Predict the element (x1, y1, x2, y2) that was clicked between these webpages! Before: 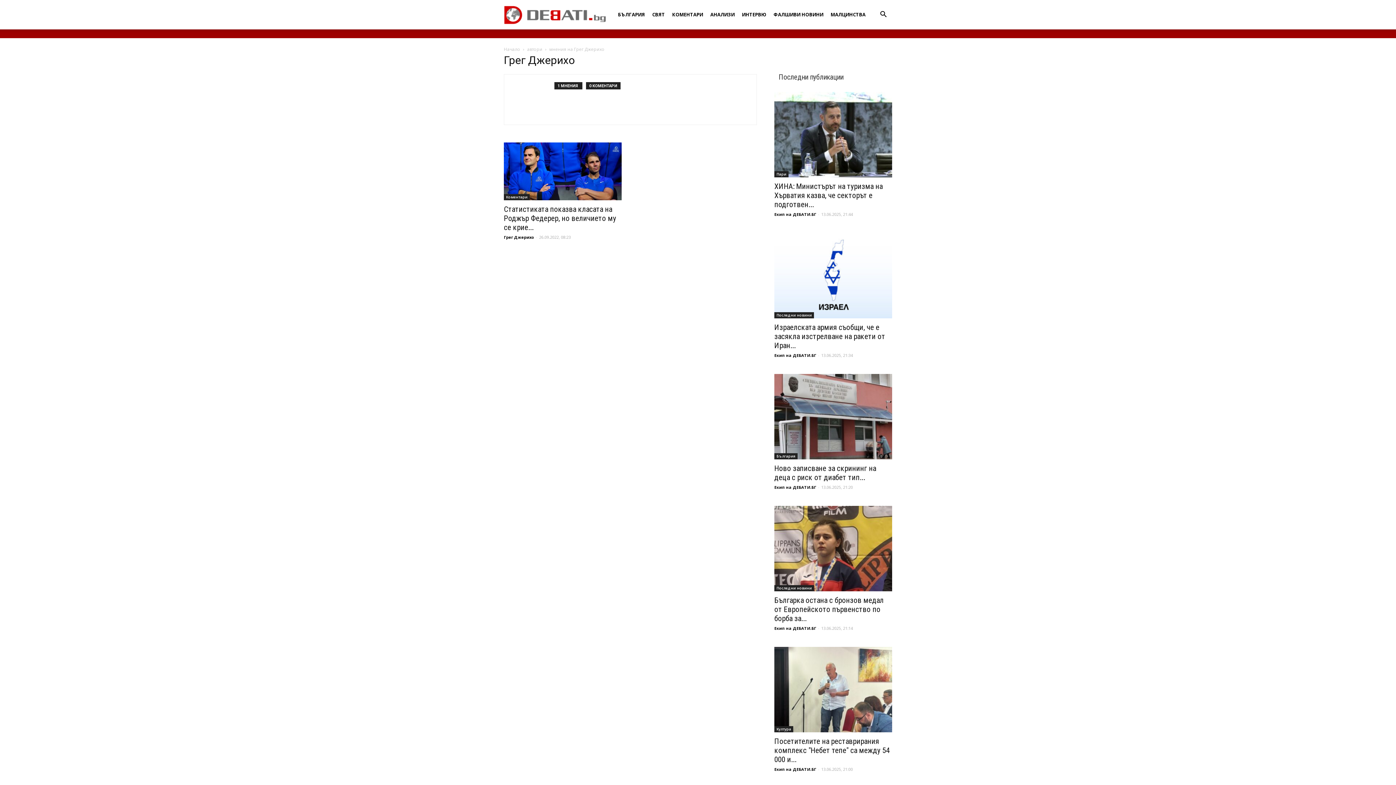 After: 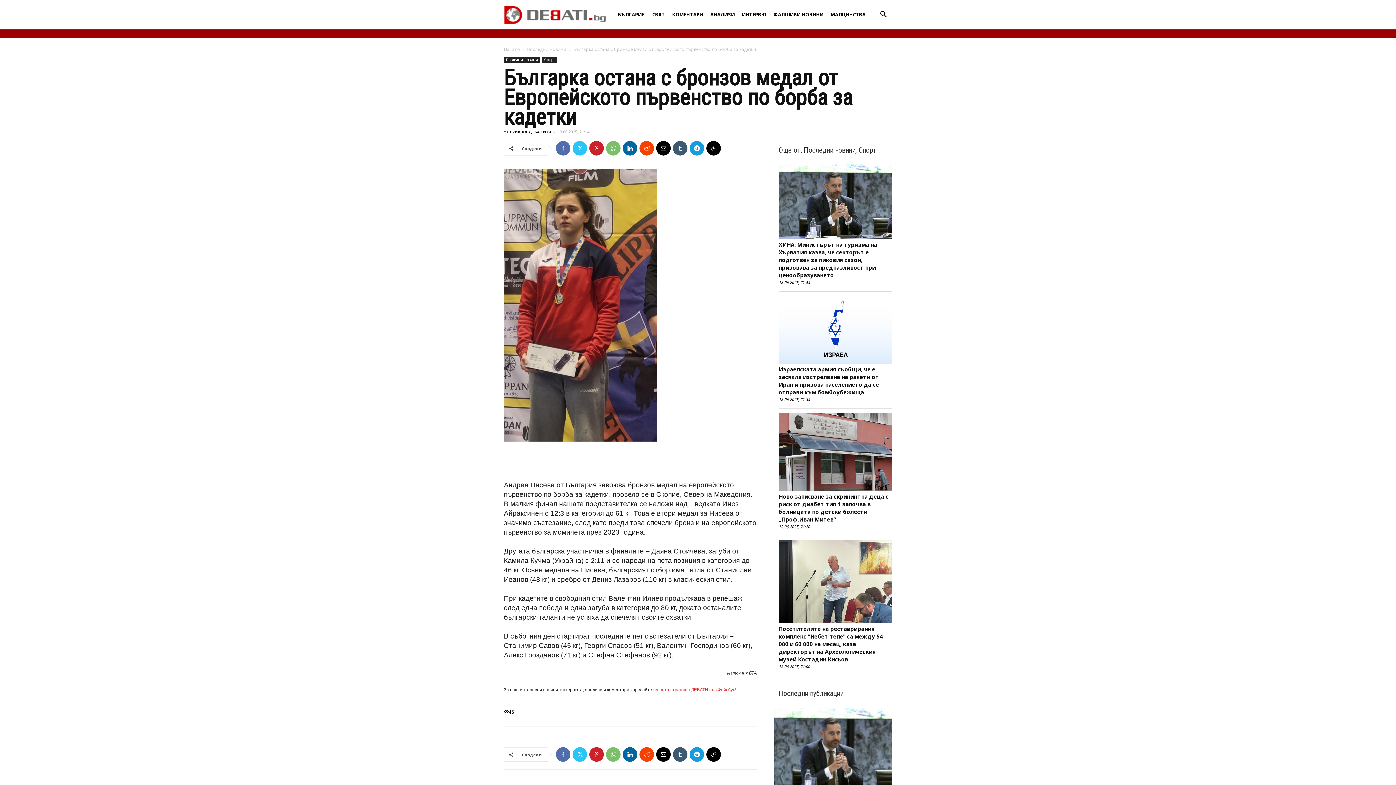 Action: label: Българка остана с бронзов медал от Европейското първенство по борба за... bbox: (774, 596, 884, 623)